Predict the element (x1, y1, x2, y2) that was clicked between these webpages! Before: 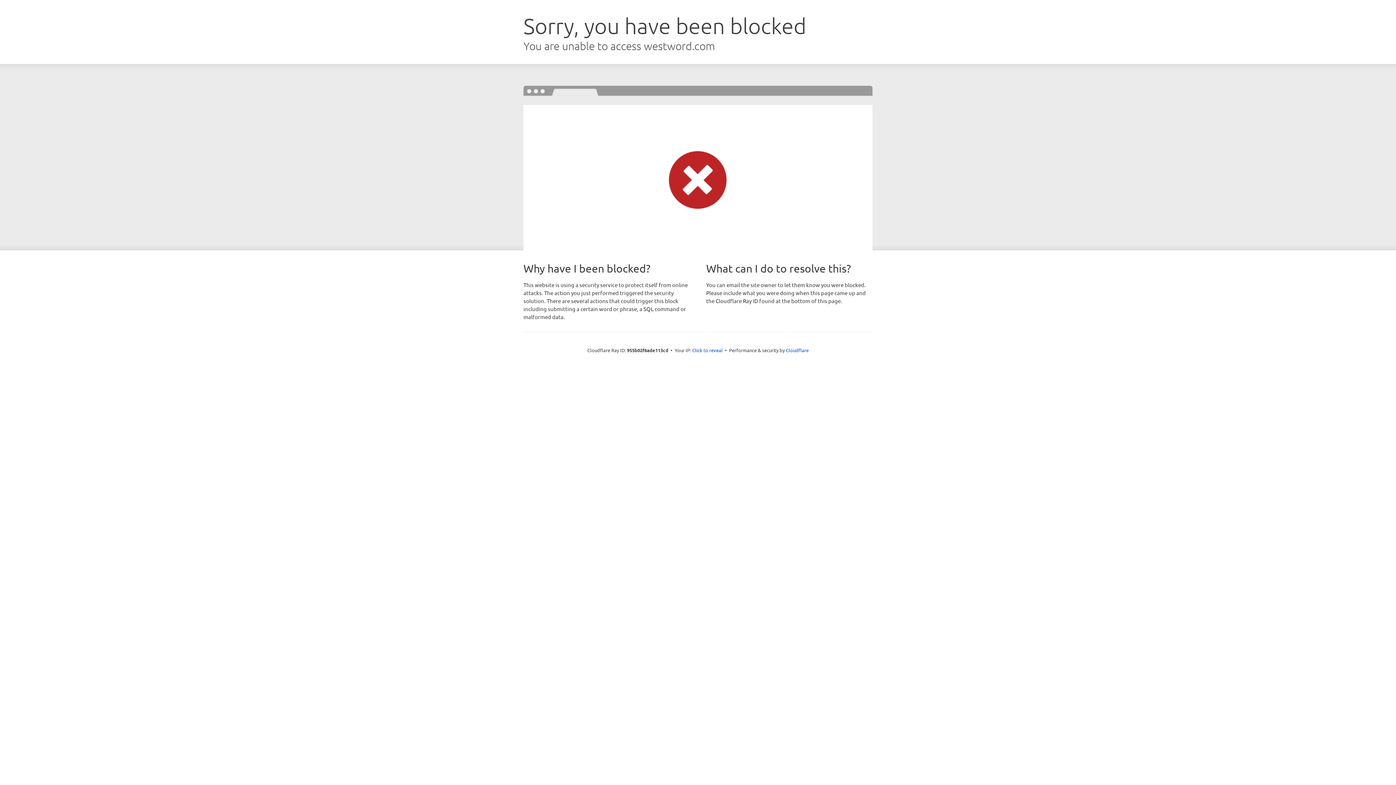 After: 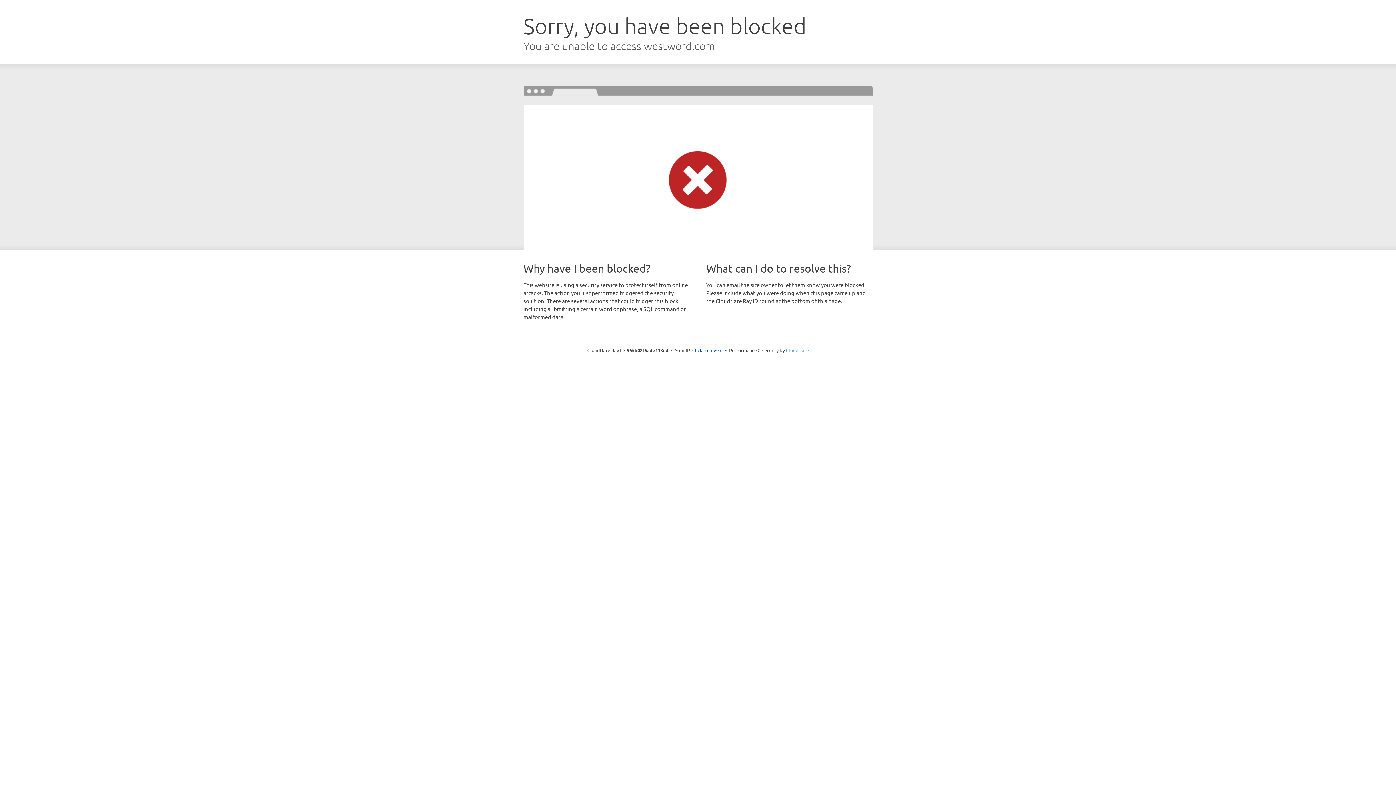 Action: bbox: (786, 347, 808, 353) label: Cloudflare